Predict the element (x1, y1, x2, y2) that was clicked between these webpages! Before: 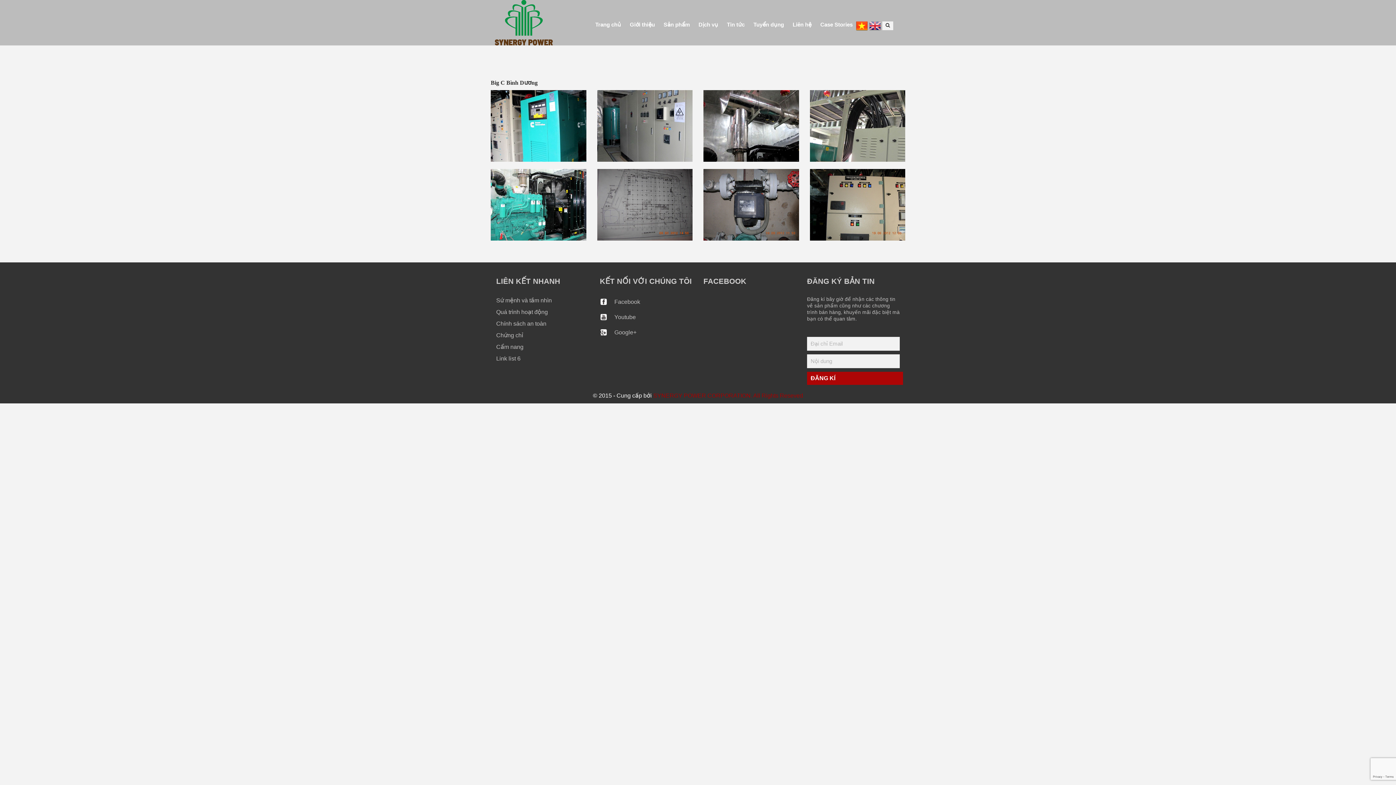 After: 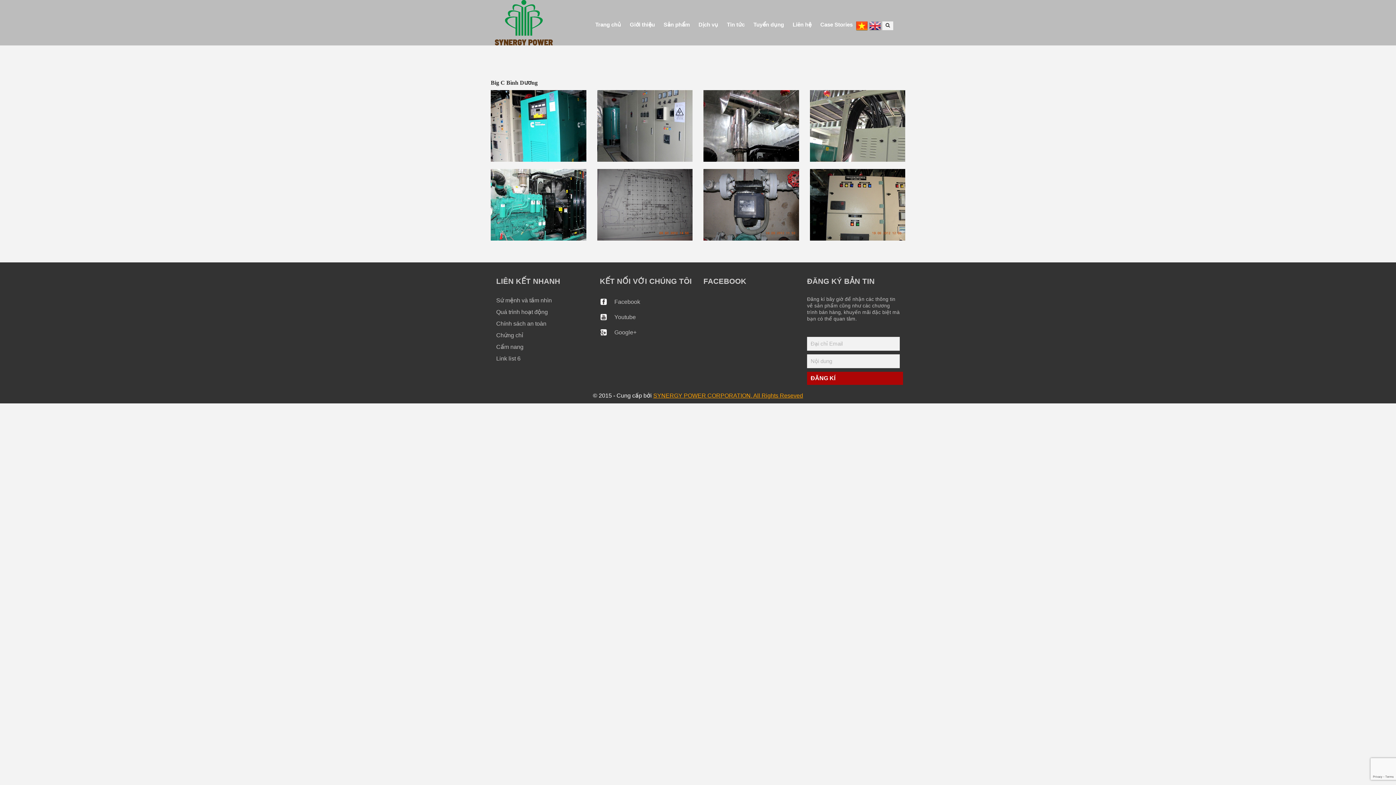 Action: bbox: (653, 392, 803, 398) label: SYNERGY POWER CORPORATION. All Rights Reseved